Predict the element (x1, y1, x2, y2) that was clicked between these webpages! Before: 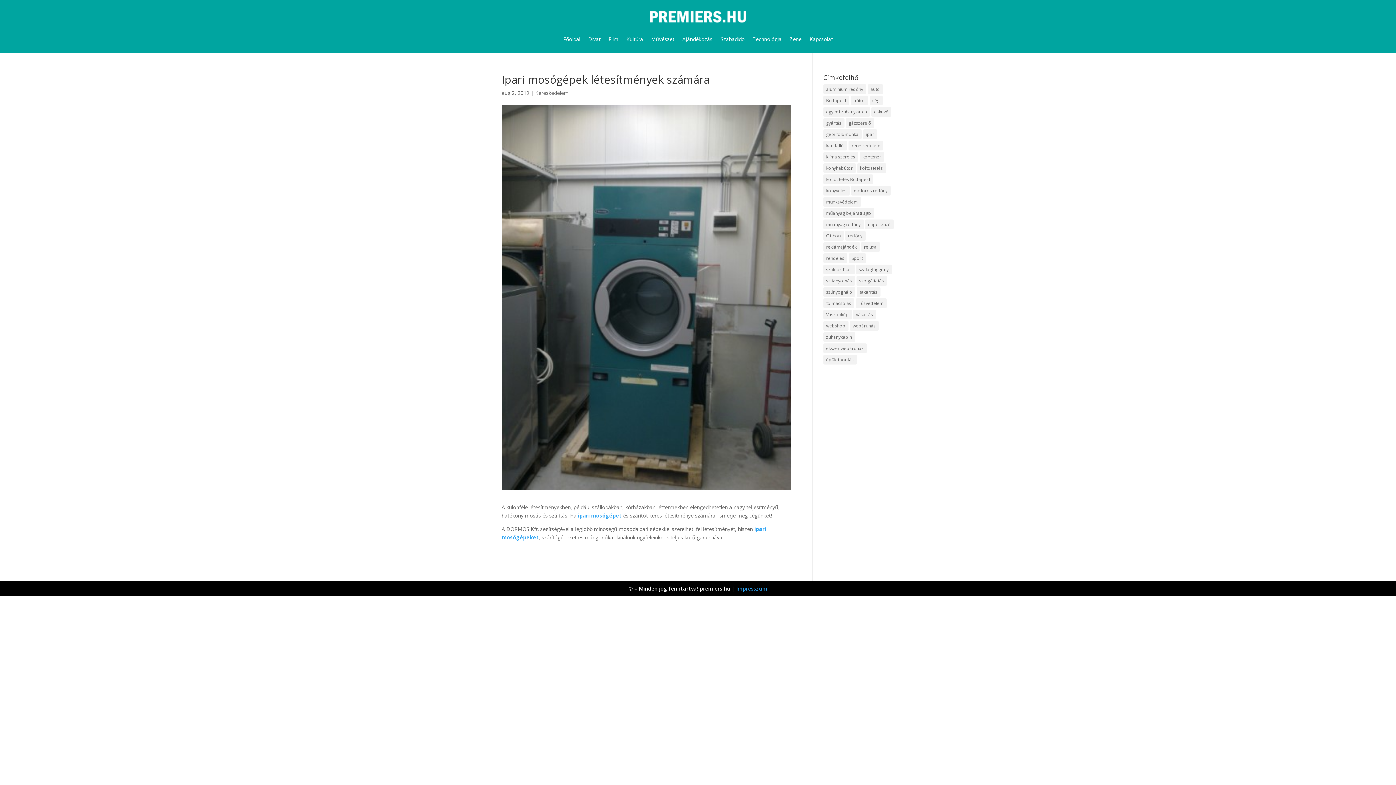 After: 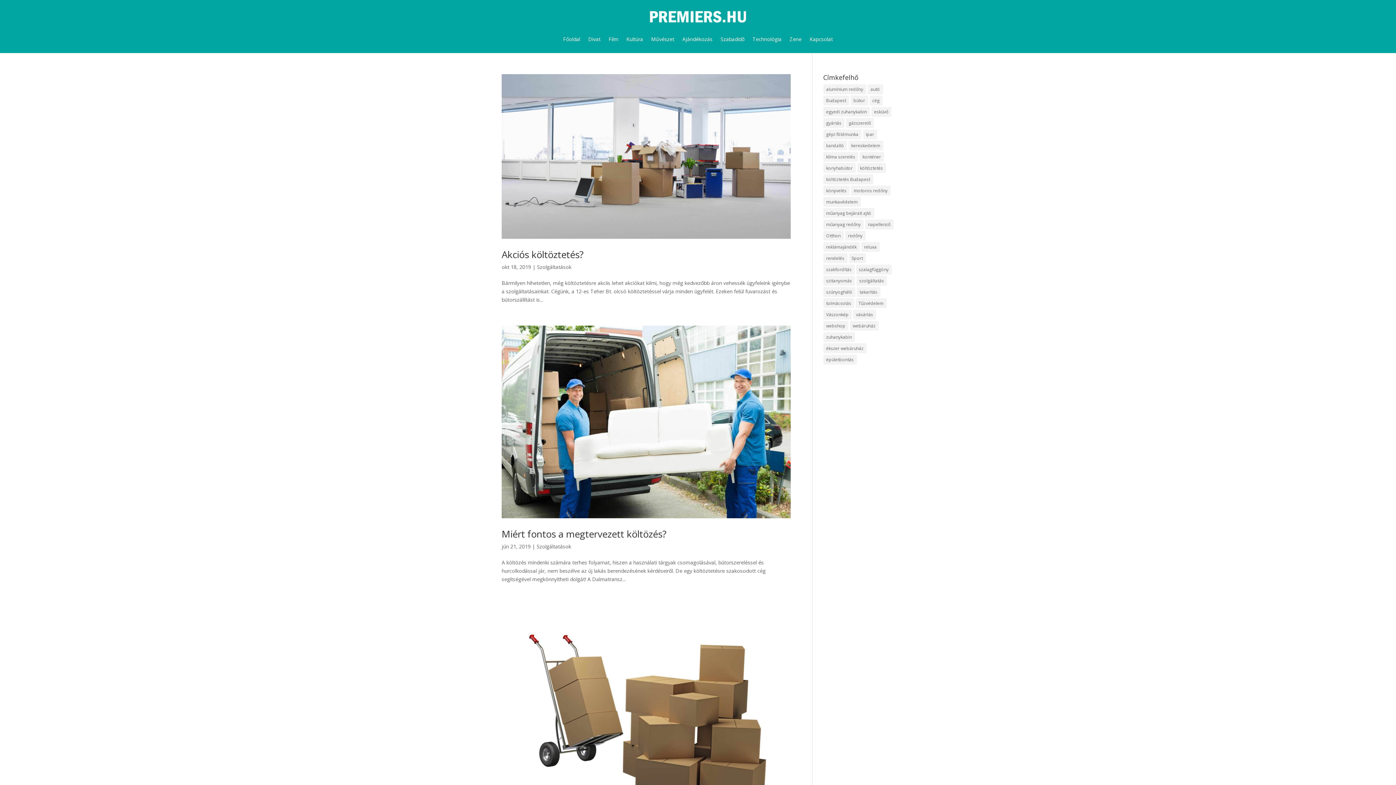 Action: bbox: (857, 163, 886, 173) label: költöztetés (16 elem)